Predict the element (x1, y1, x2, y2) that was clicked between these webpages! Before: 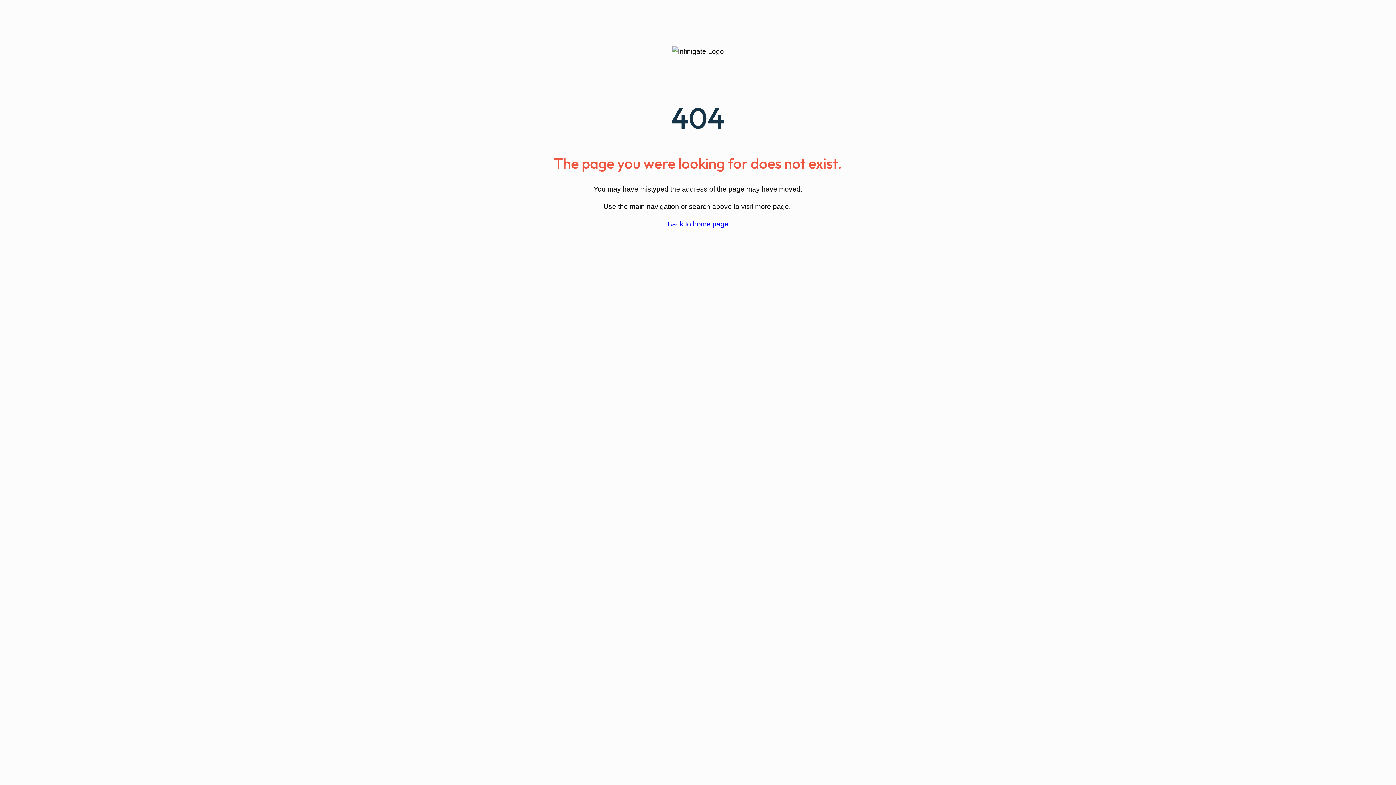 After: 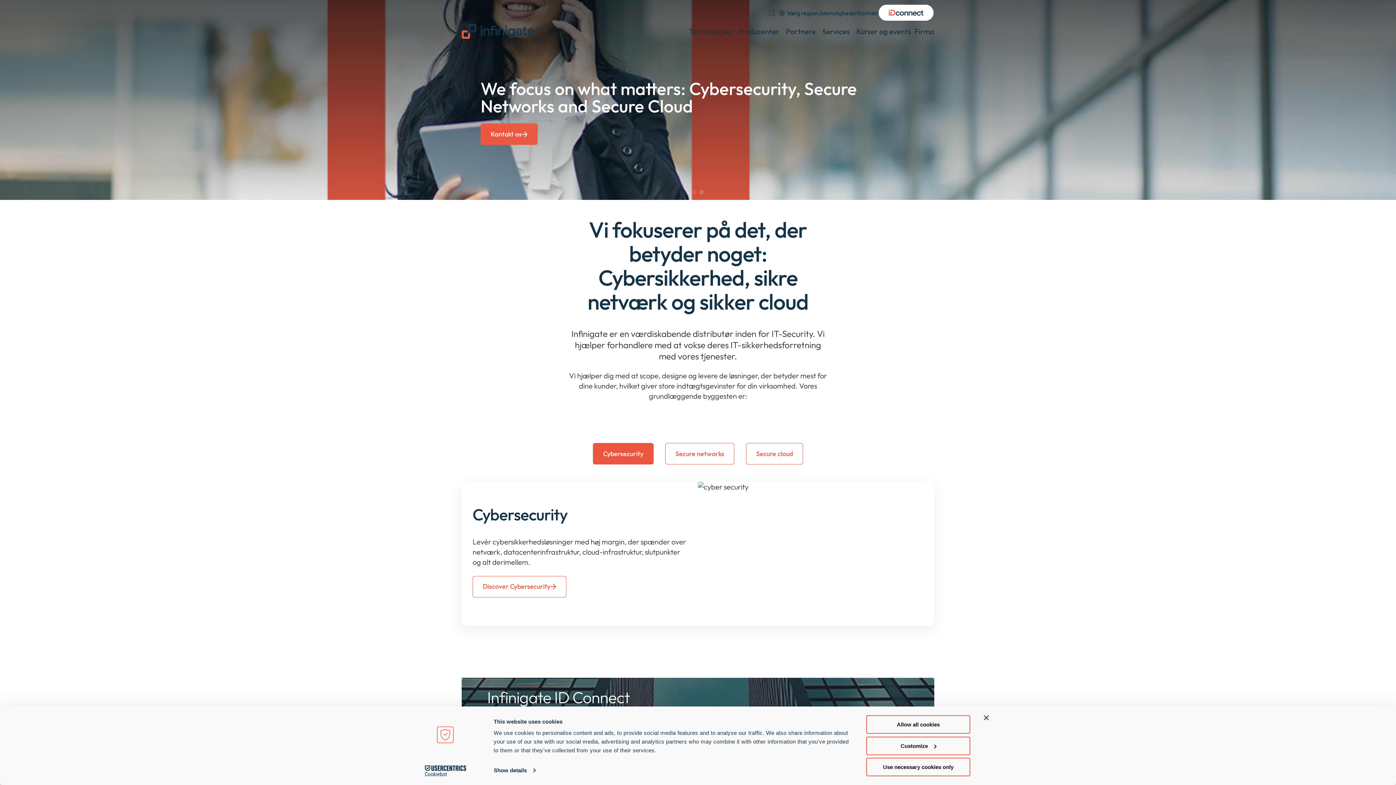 Action: label: Back to home page bbox: (667, 220, 728, 228)